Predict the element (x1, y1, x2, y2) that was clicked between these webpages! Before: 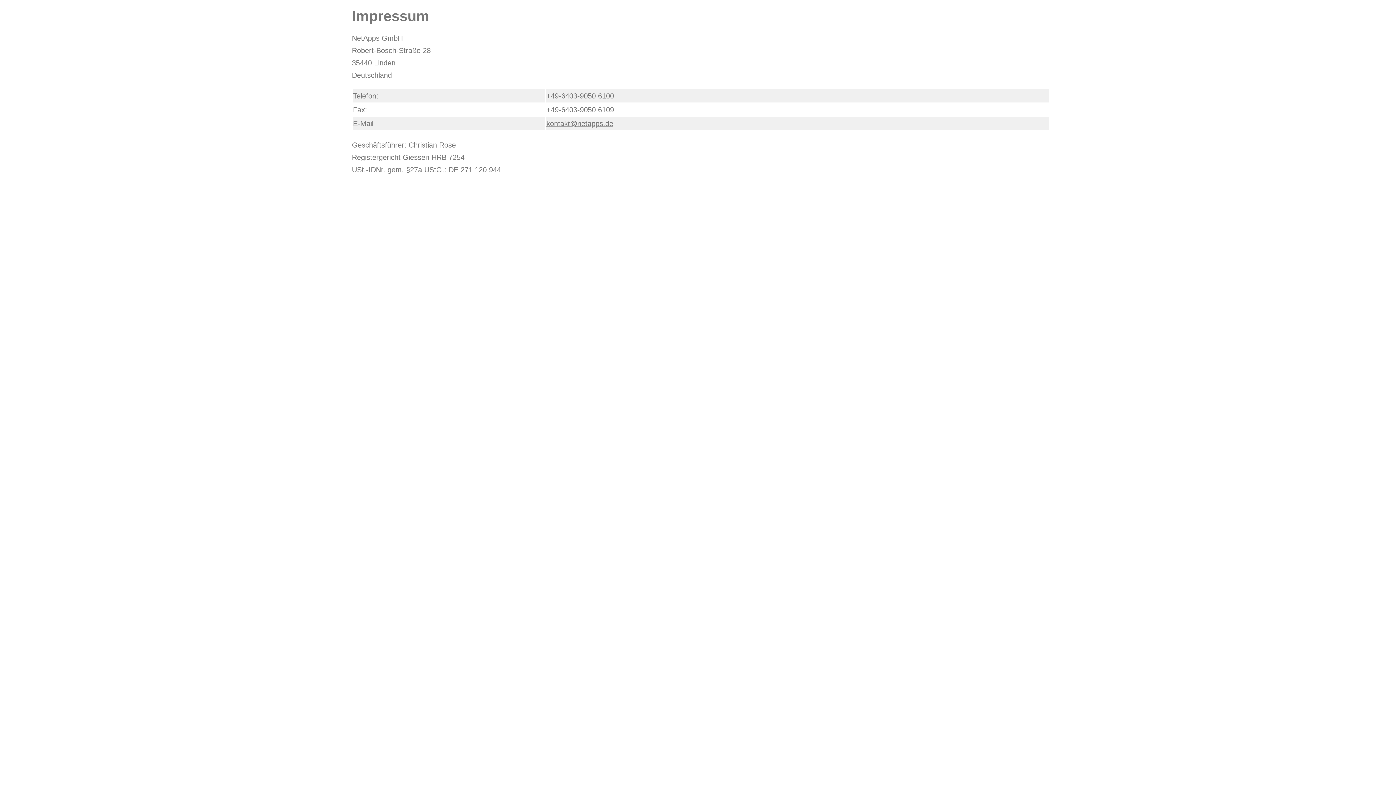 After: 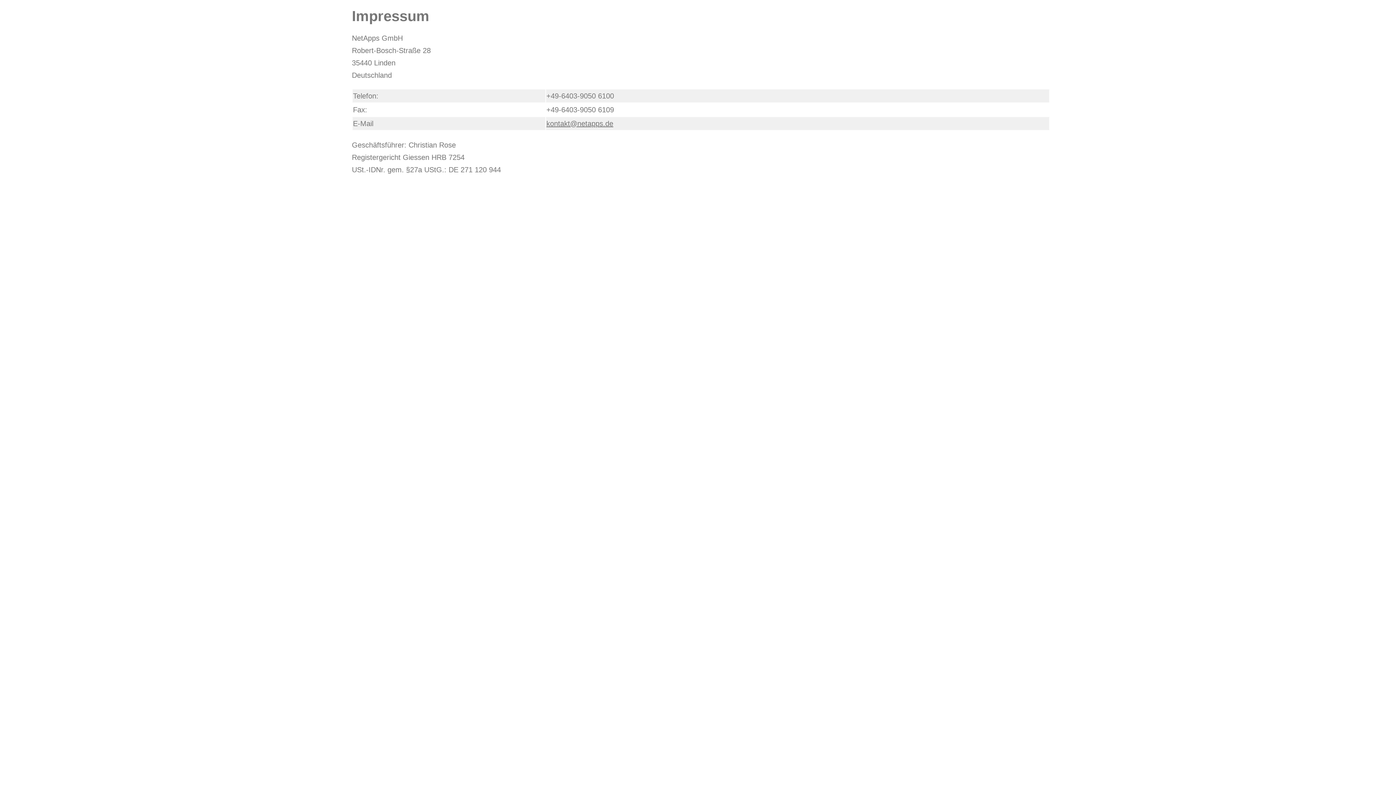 Action: label: kontakt@netapps.de bbox: (546, 119, 613, 127)